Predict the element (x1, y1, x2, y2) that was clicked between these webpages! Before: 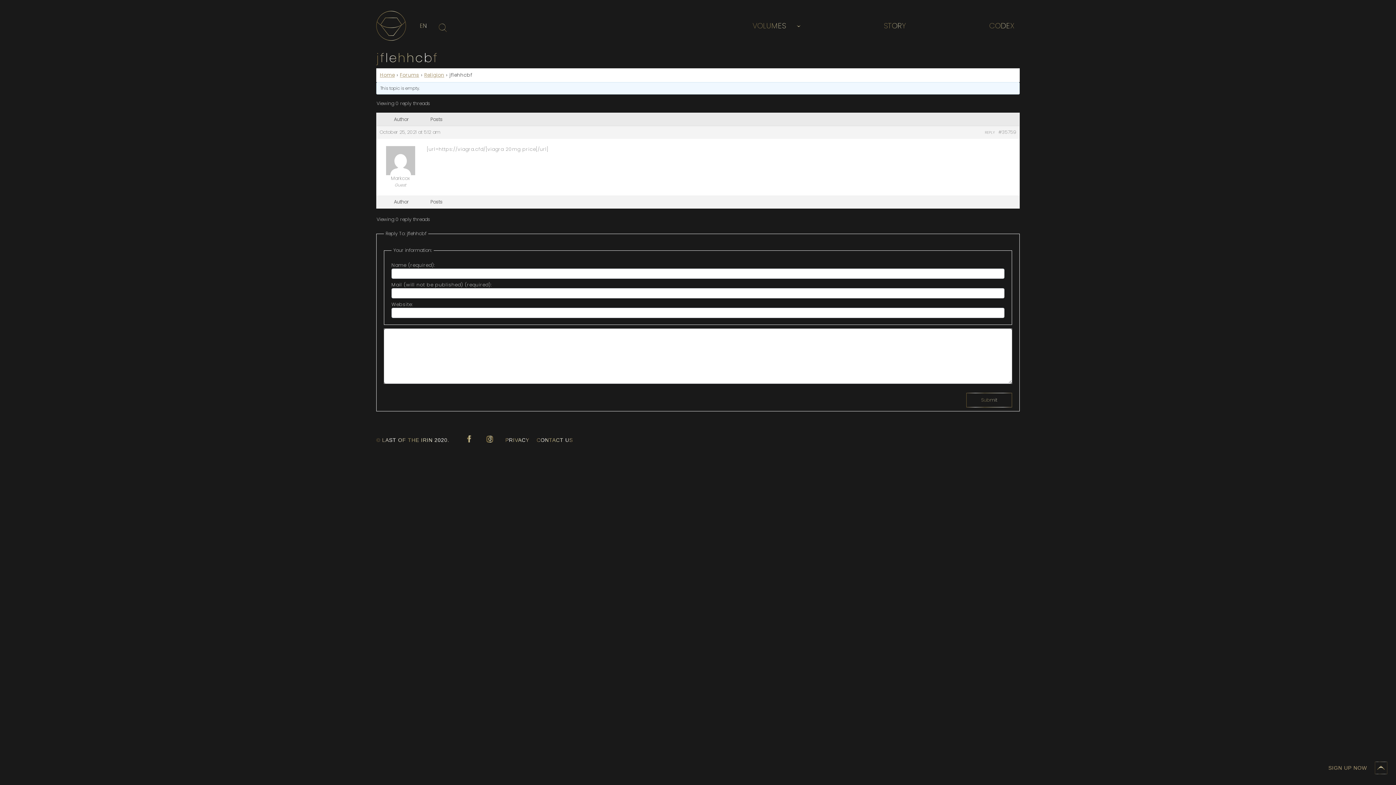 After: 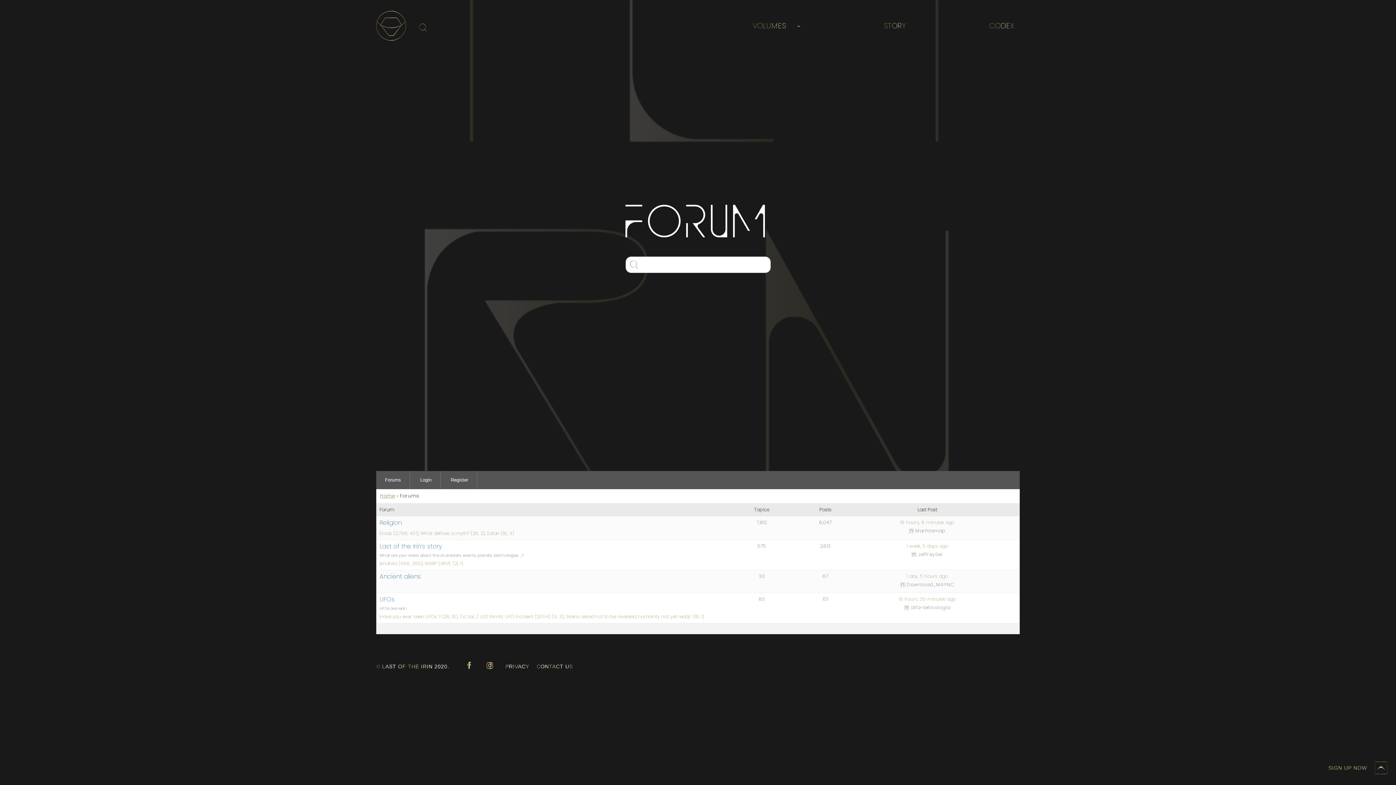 Action: label: Forums bbox: (400, 71, 419, 78)